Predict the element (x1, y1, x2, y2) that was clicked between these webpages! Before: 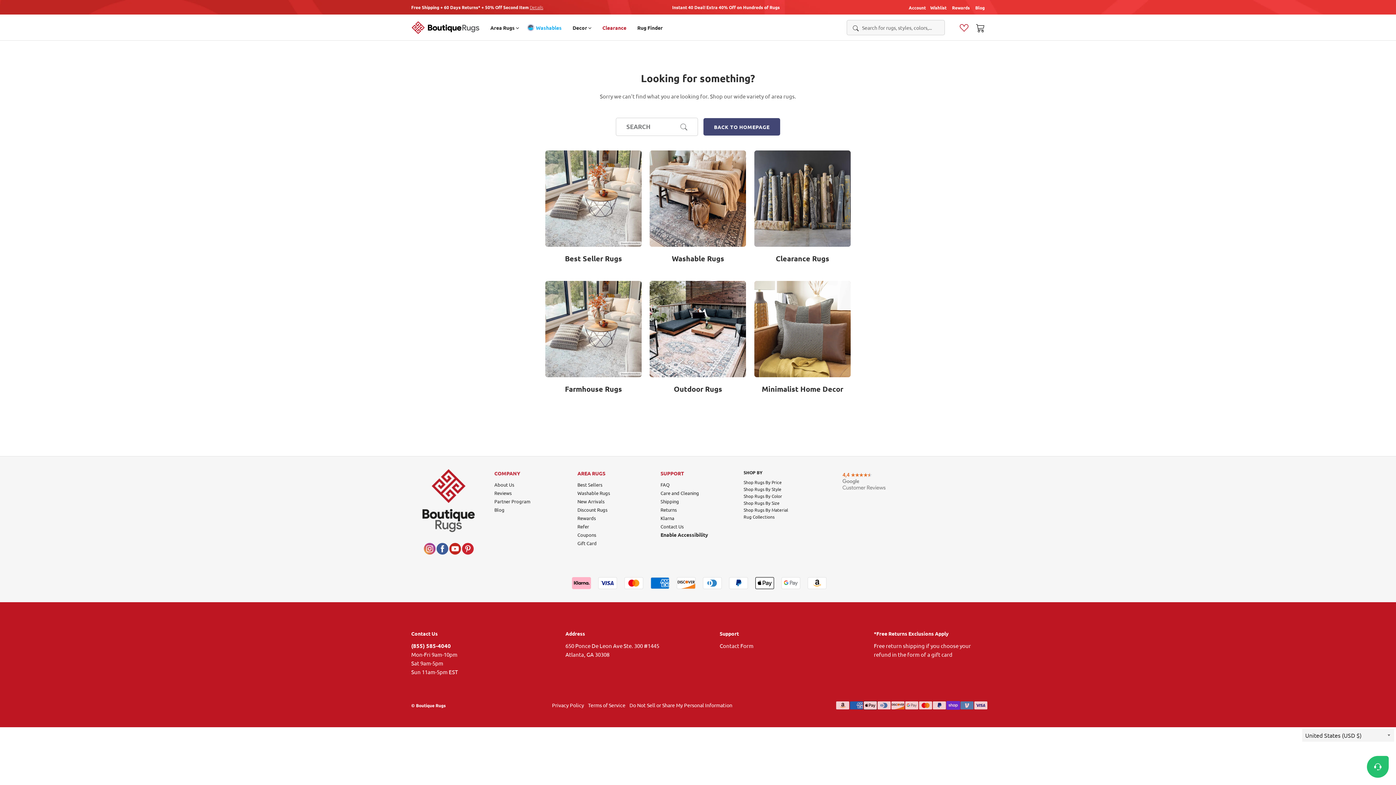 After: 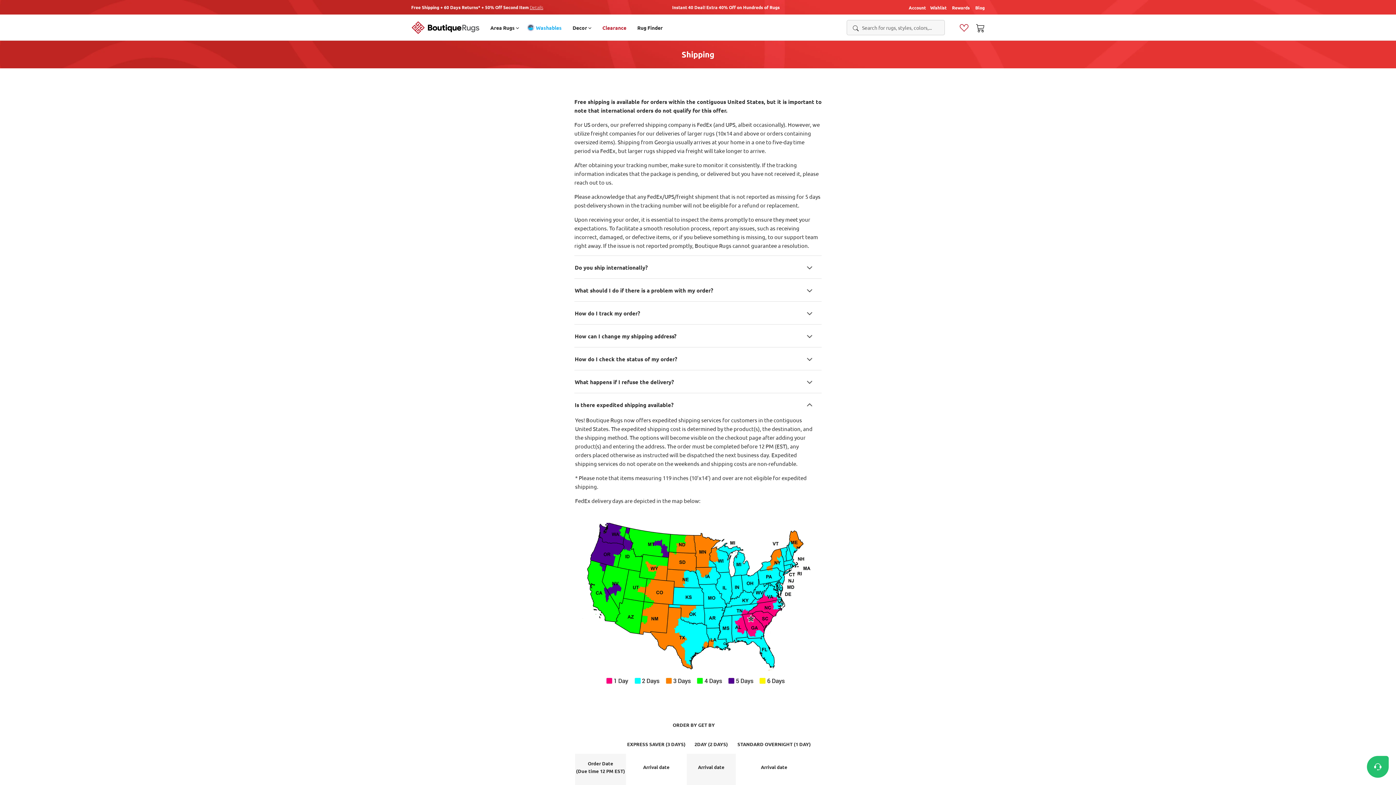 Action: bbox: (660, 498, 679, 504) label: Shipping